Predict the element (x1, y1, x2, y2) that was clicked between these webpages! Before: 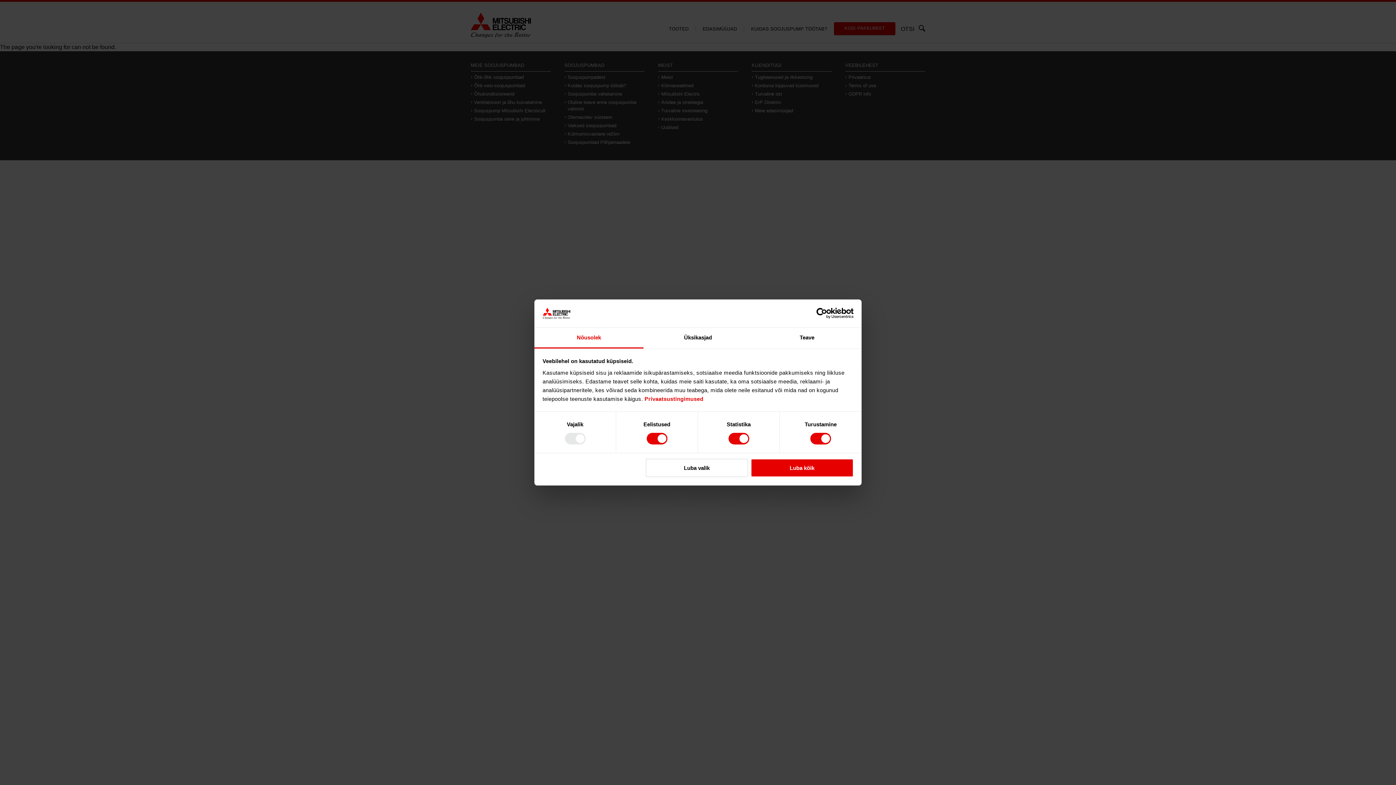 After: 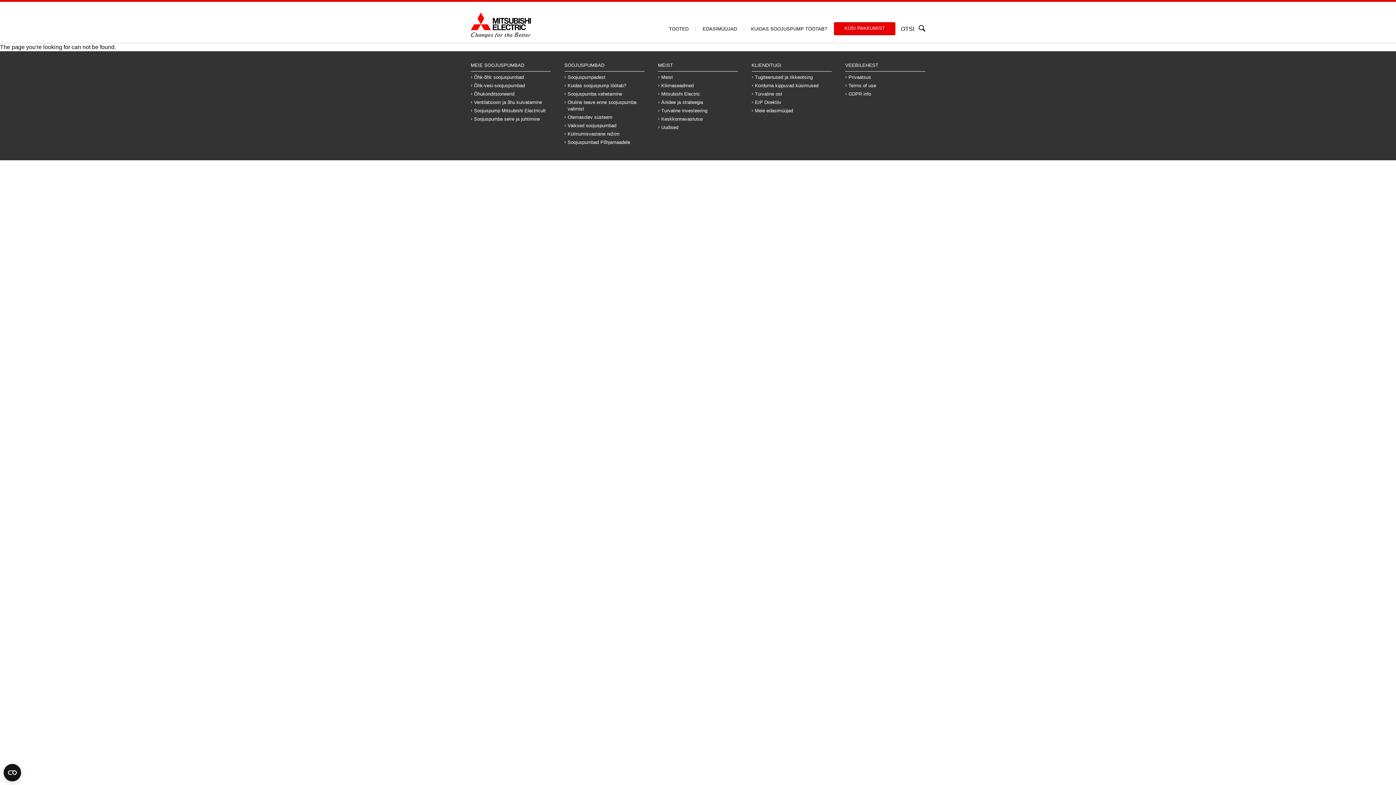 Action: label: Luba kõik bbox: (751, 458, 853, 477)